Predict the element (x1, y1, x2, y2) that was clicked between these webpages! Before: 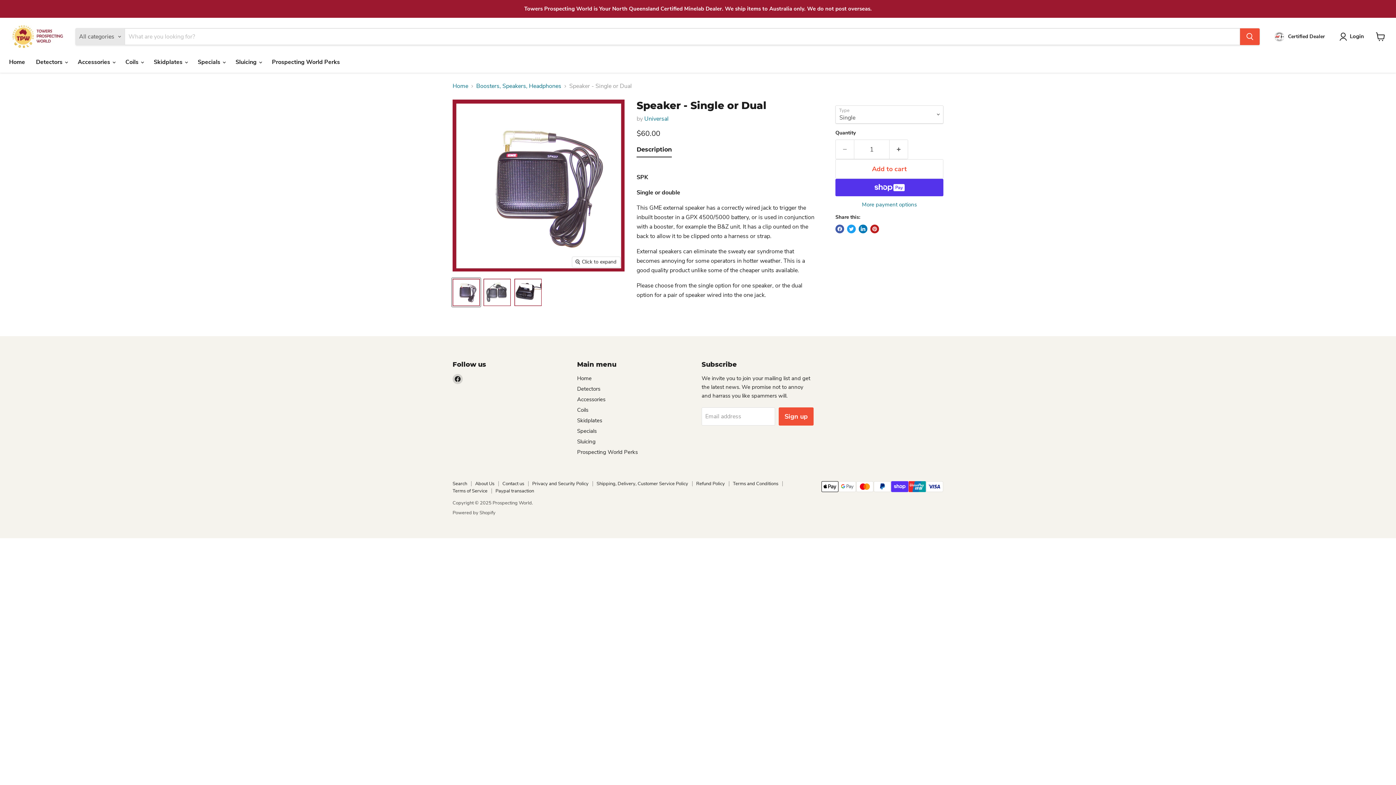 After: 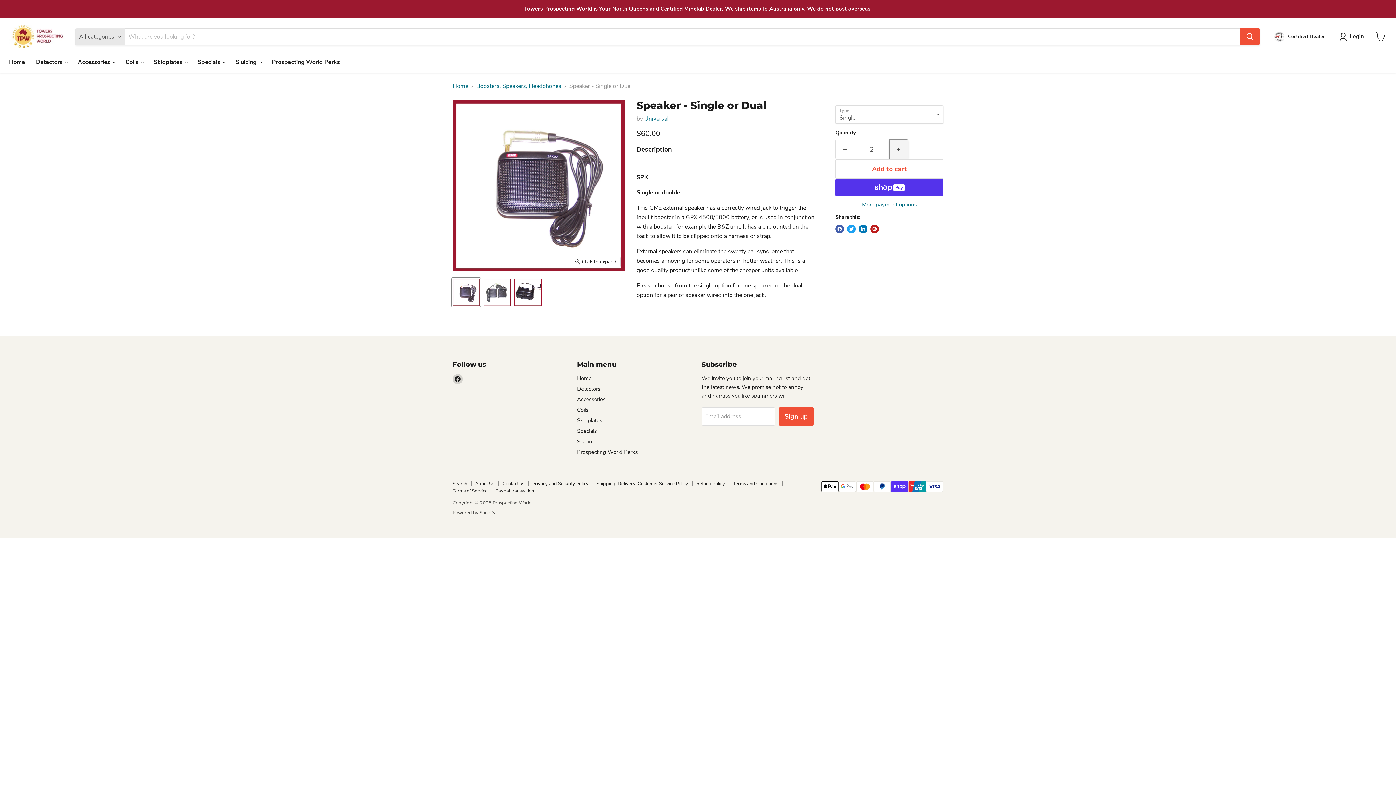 Action: bbox: (889, 139, 908, 159) label: Increase quantity by 1